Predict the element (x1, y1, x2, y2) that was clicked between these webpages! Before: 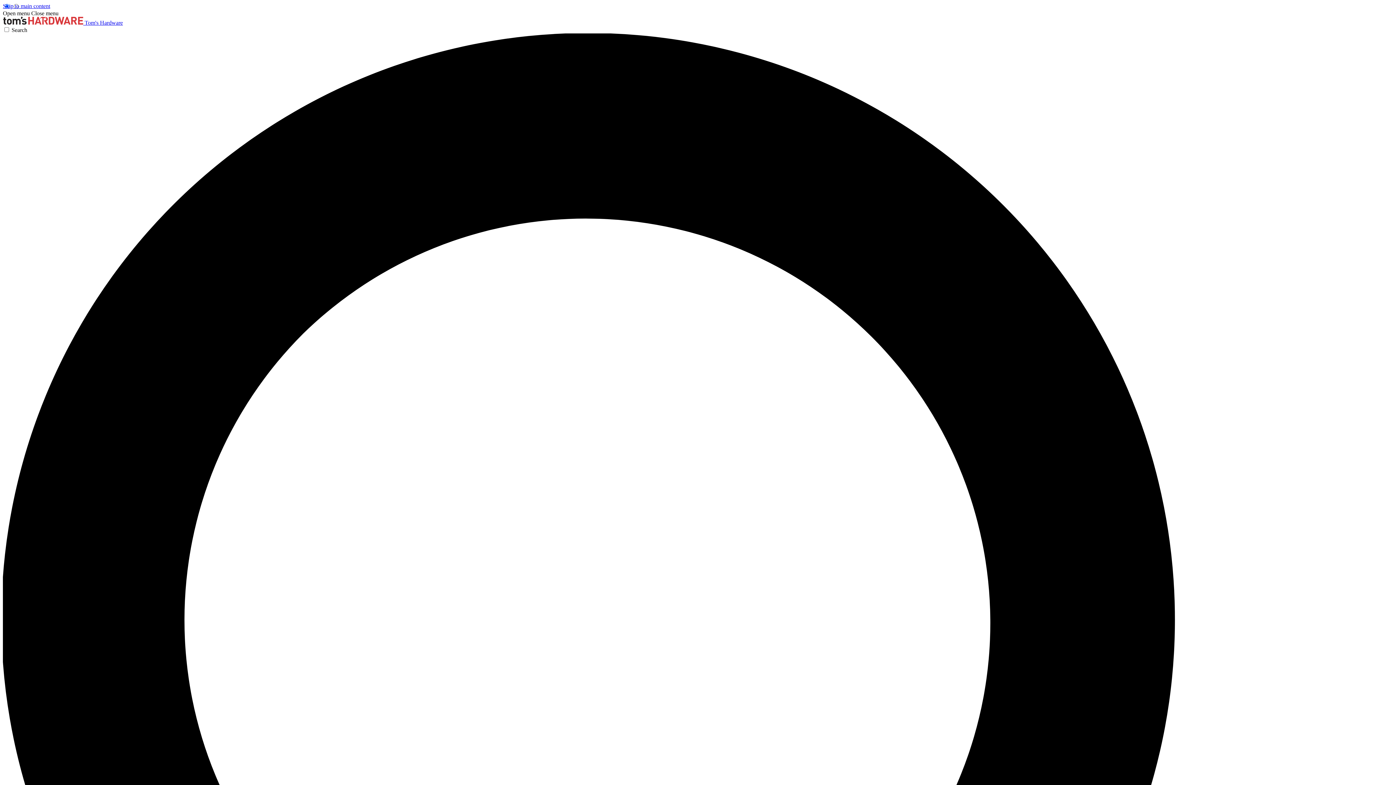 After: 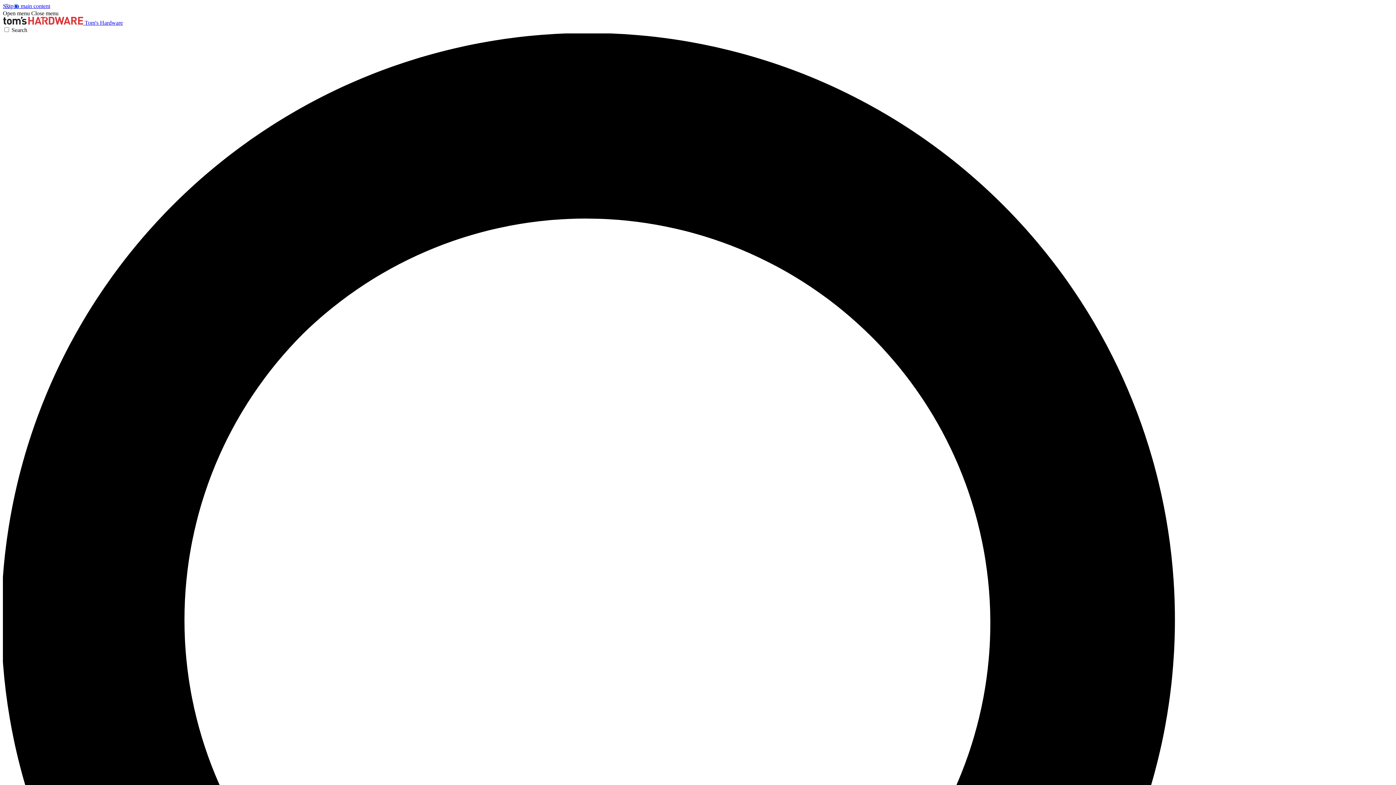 Action: label: Open menu bbox: (2, 10, 29, 16)